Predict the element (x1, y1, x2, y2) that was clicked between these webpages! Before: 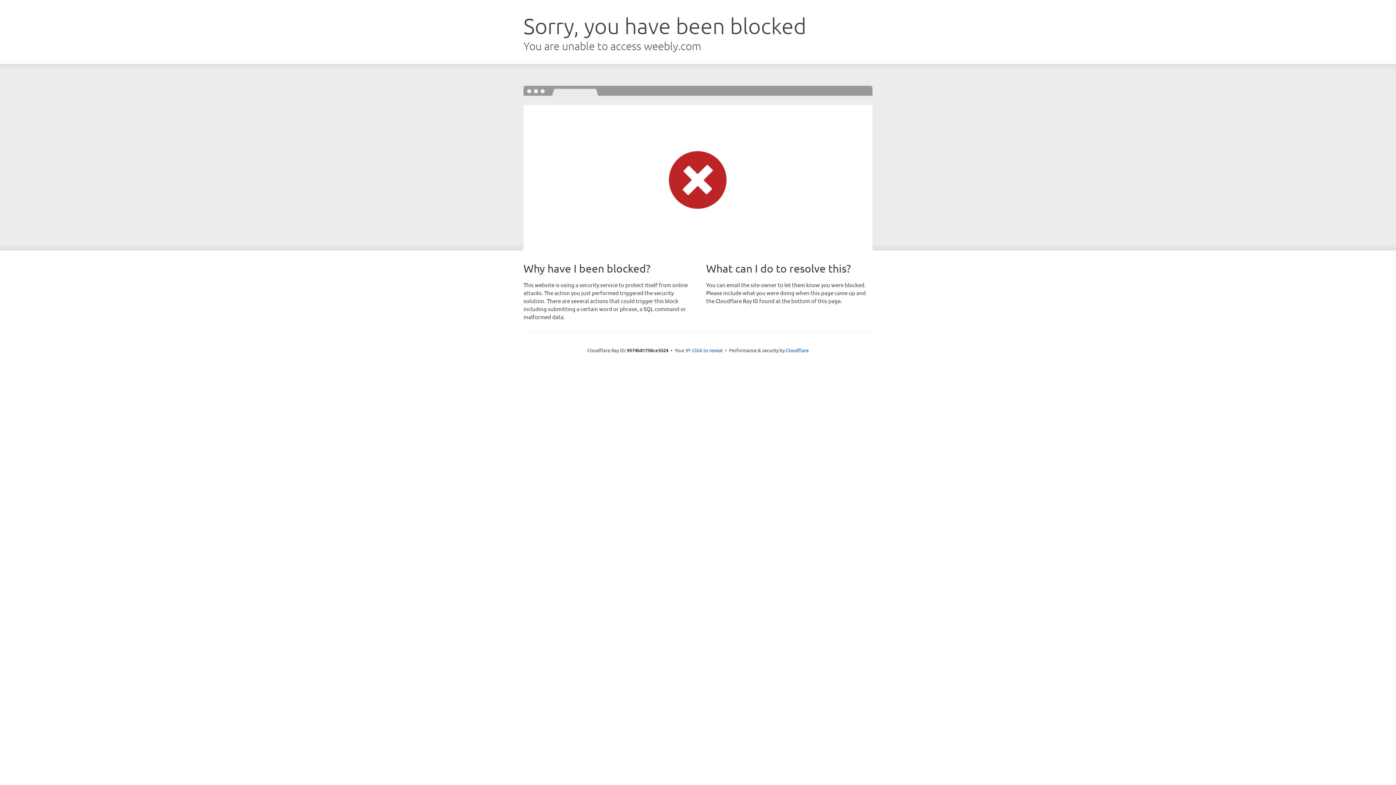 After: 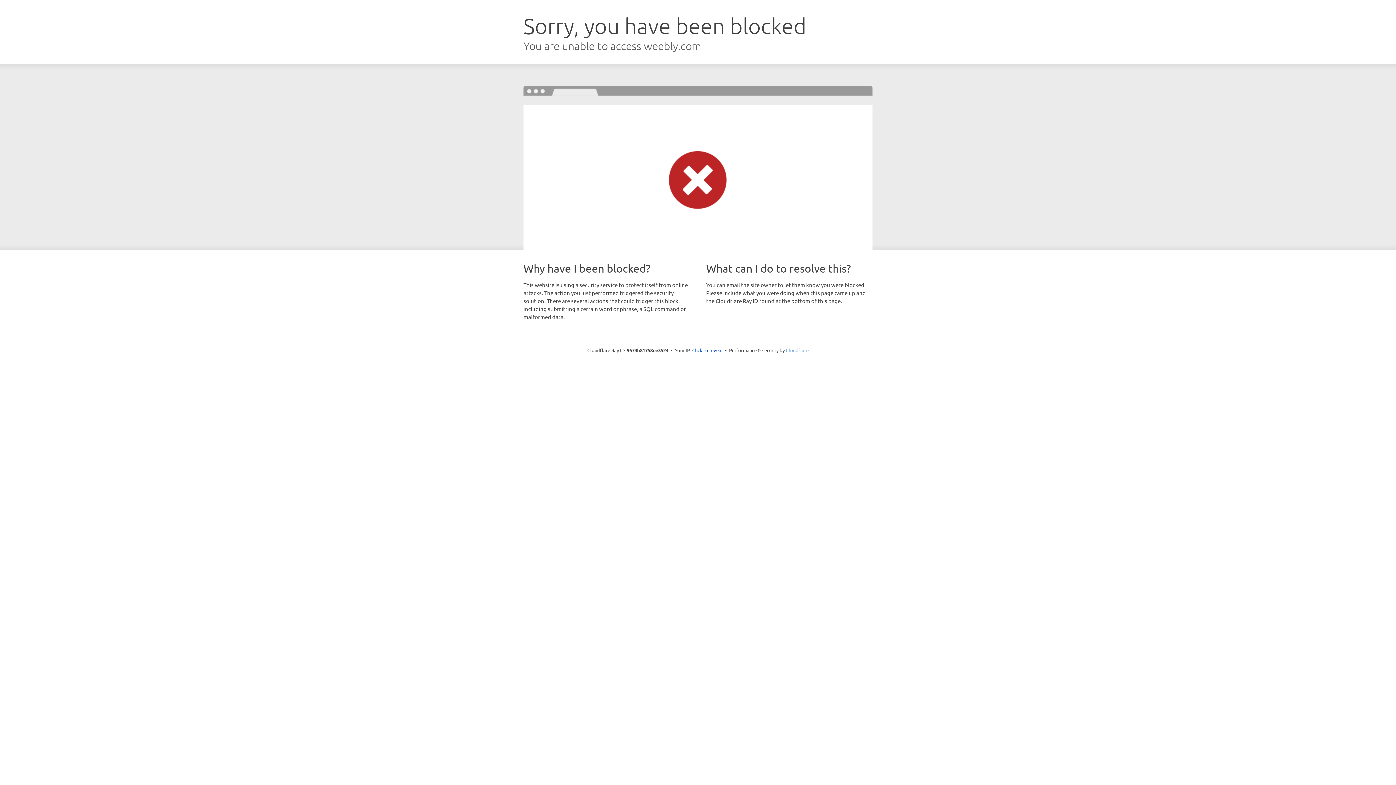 Action: bbox: (786, 347, 808, 353) label: Cloudflare